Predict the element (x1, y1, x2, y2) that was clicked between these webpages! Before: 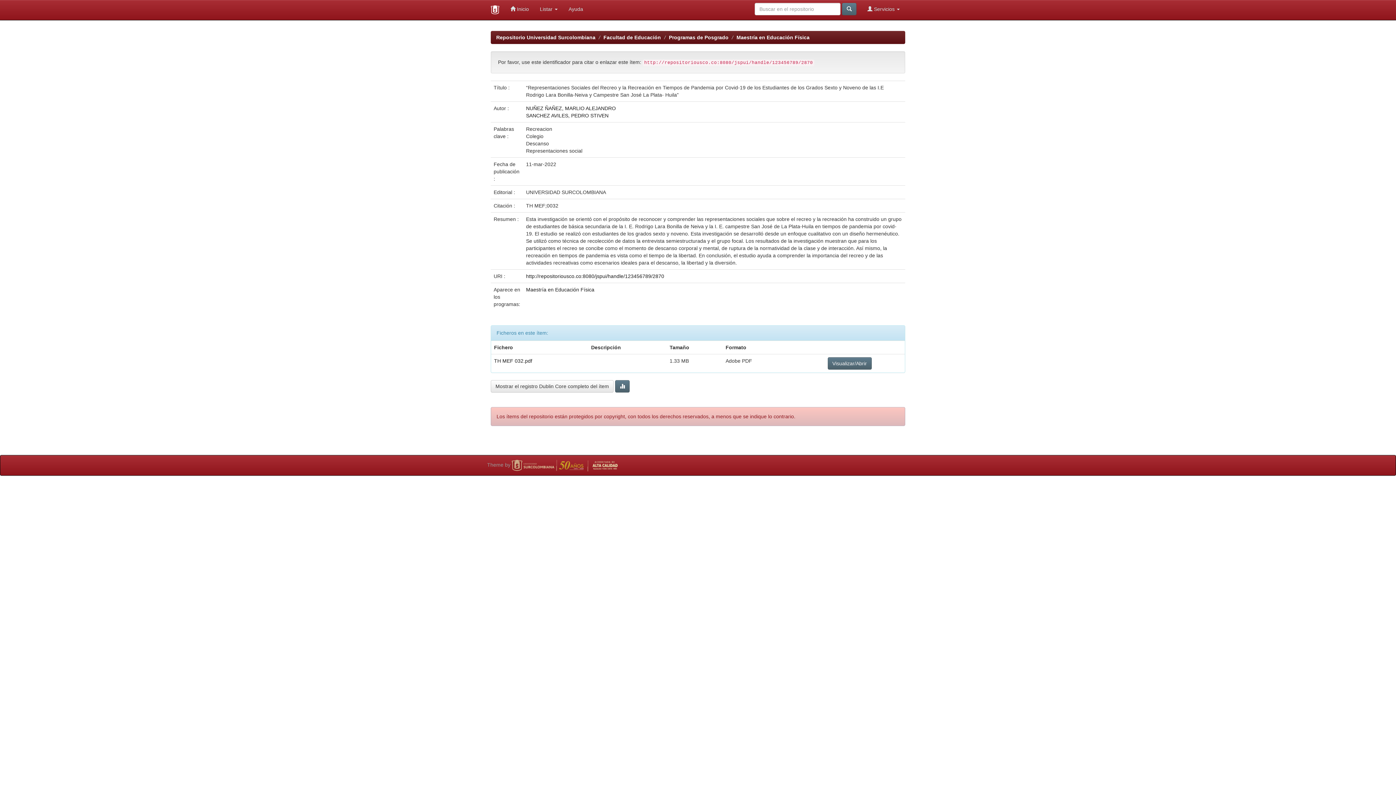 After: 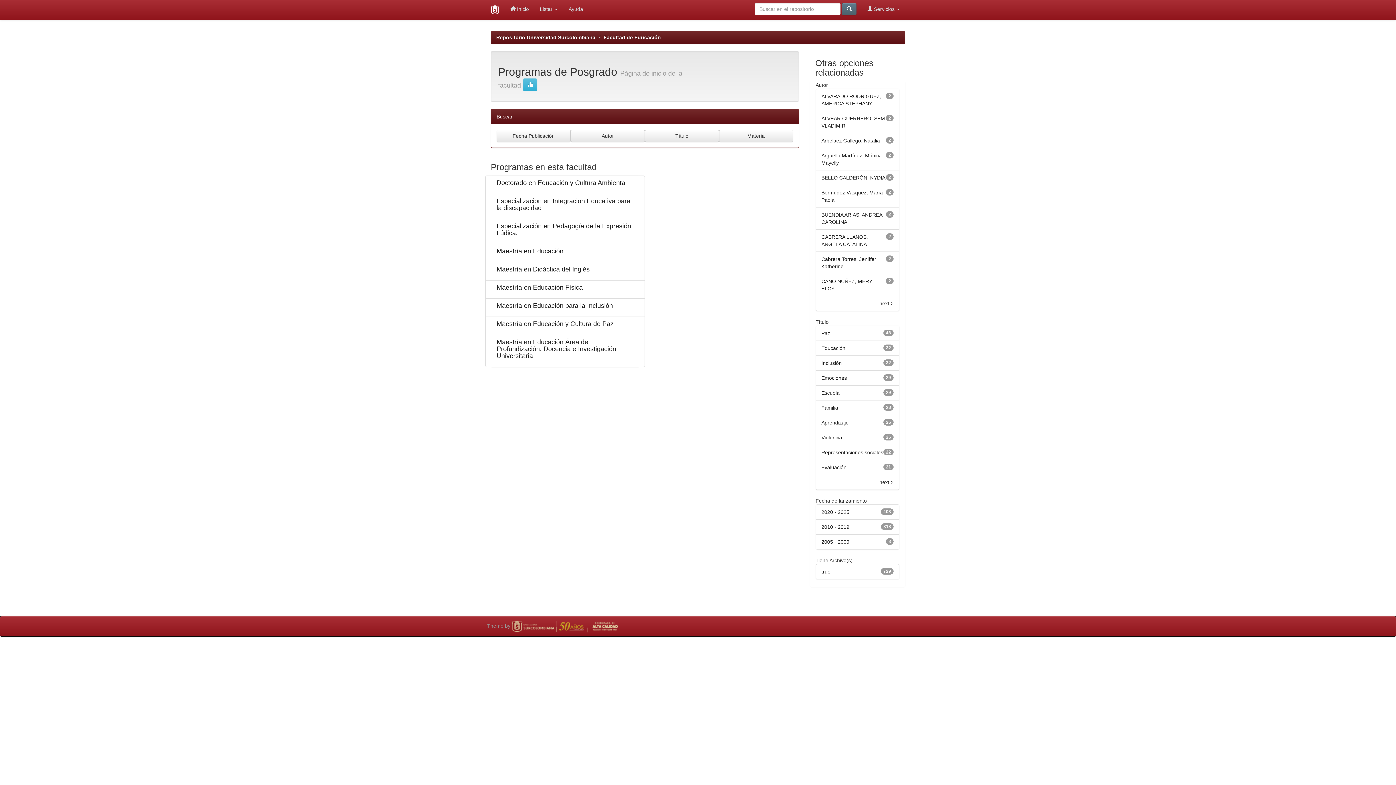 Action: label: Programas de Posgrado bbox: (669, 34, 728, 40)